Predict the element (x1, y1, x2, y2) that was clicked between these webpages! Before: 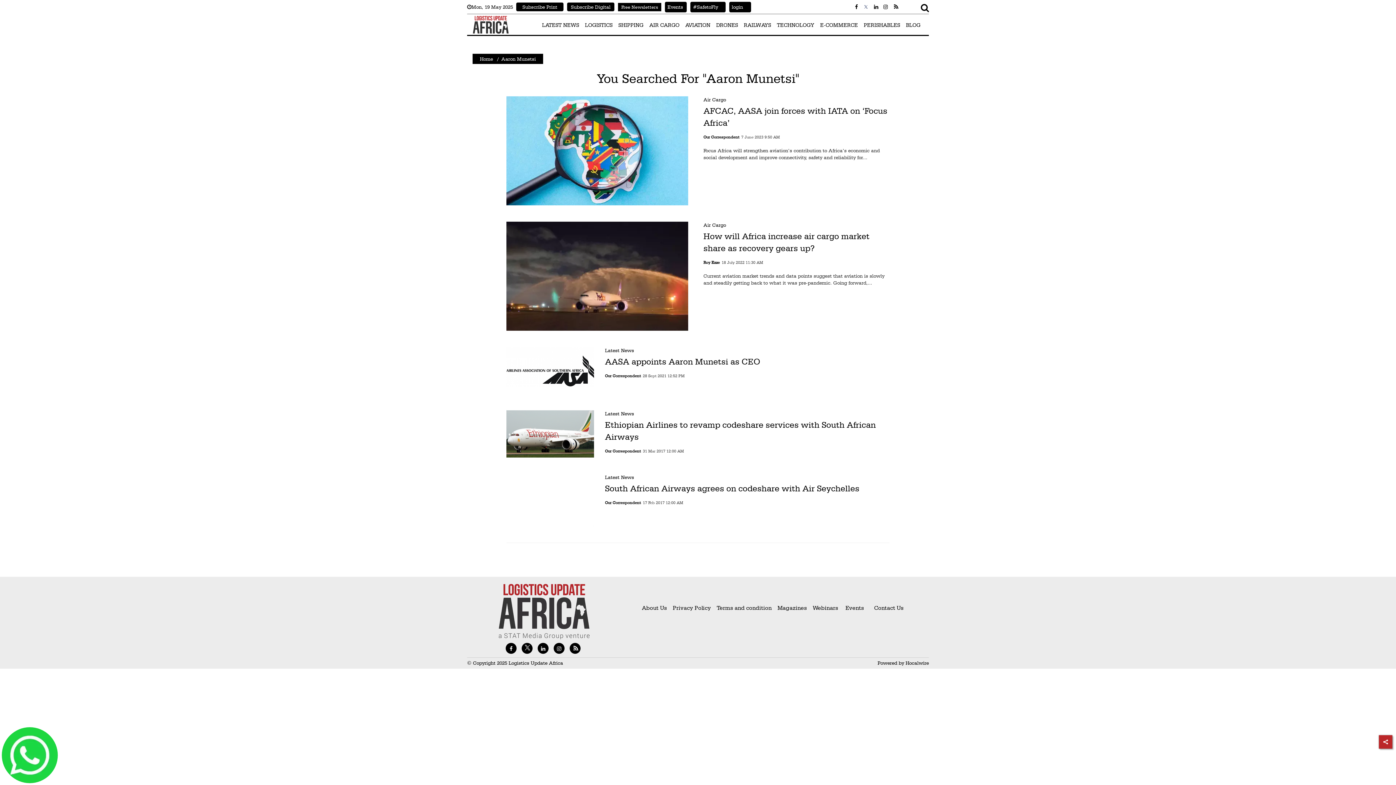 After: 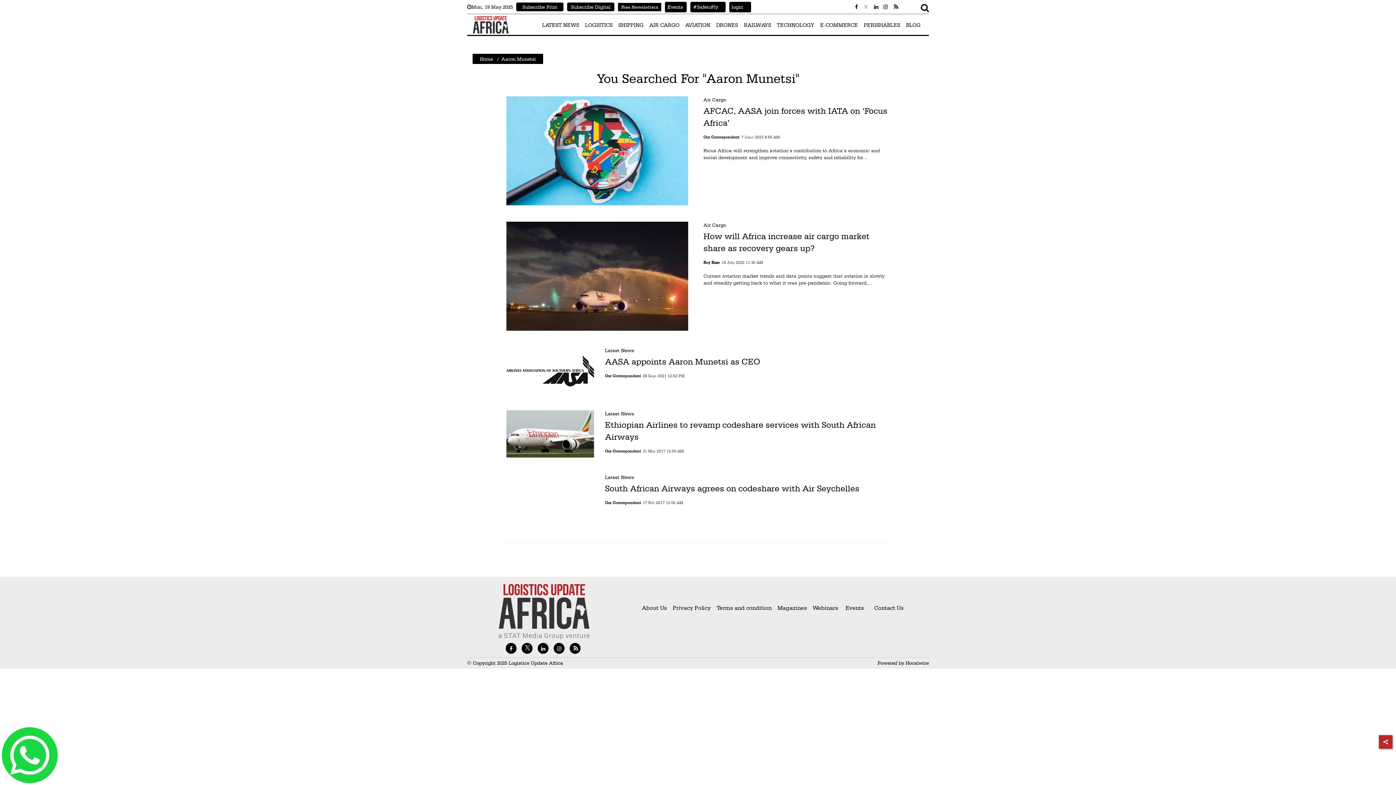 Action: bbox: (863, 4, 869, 9)